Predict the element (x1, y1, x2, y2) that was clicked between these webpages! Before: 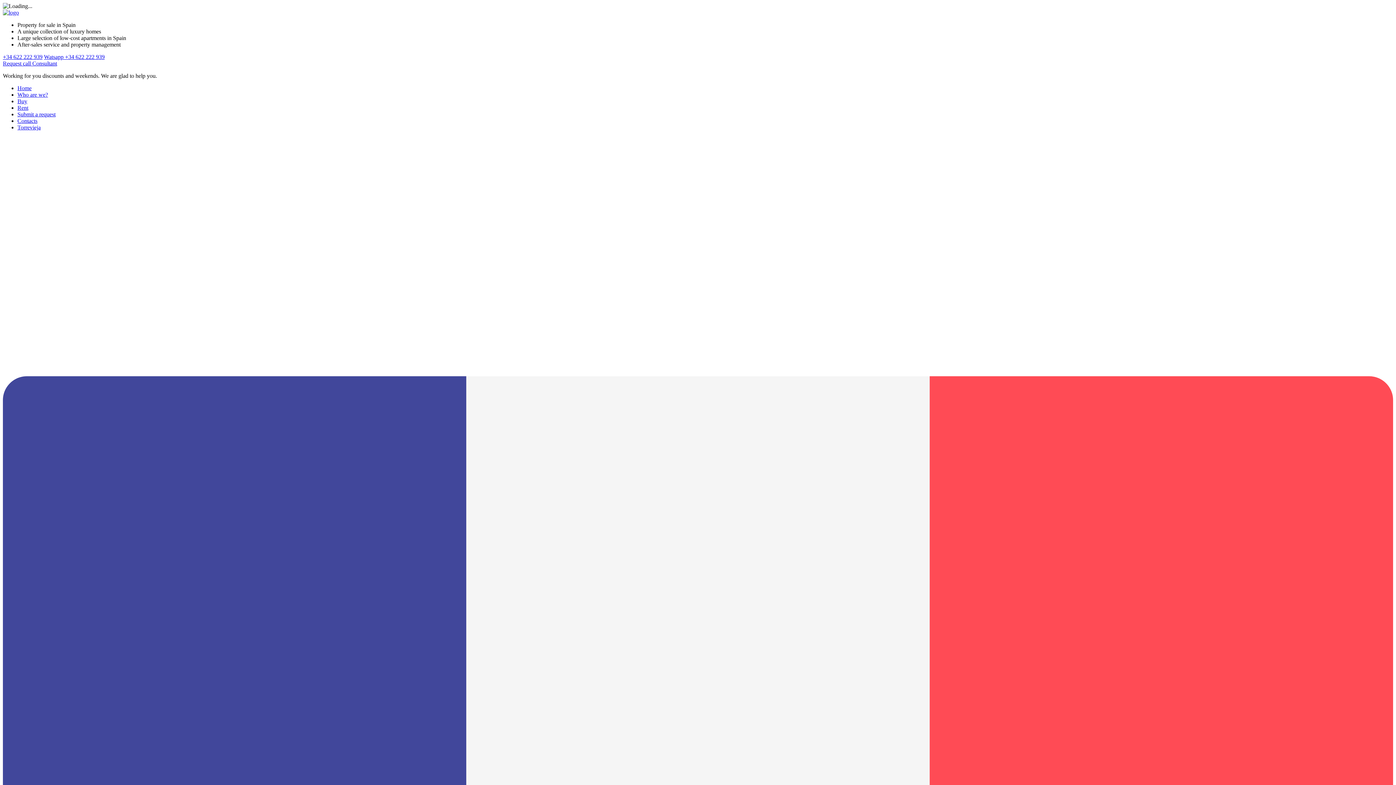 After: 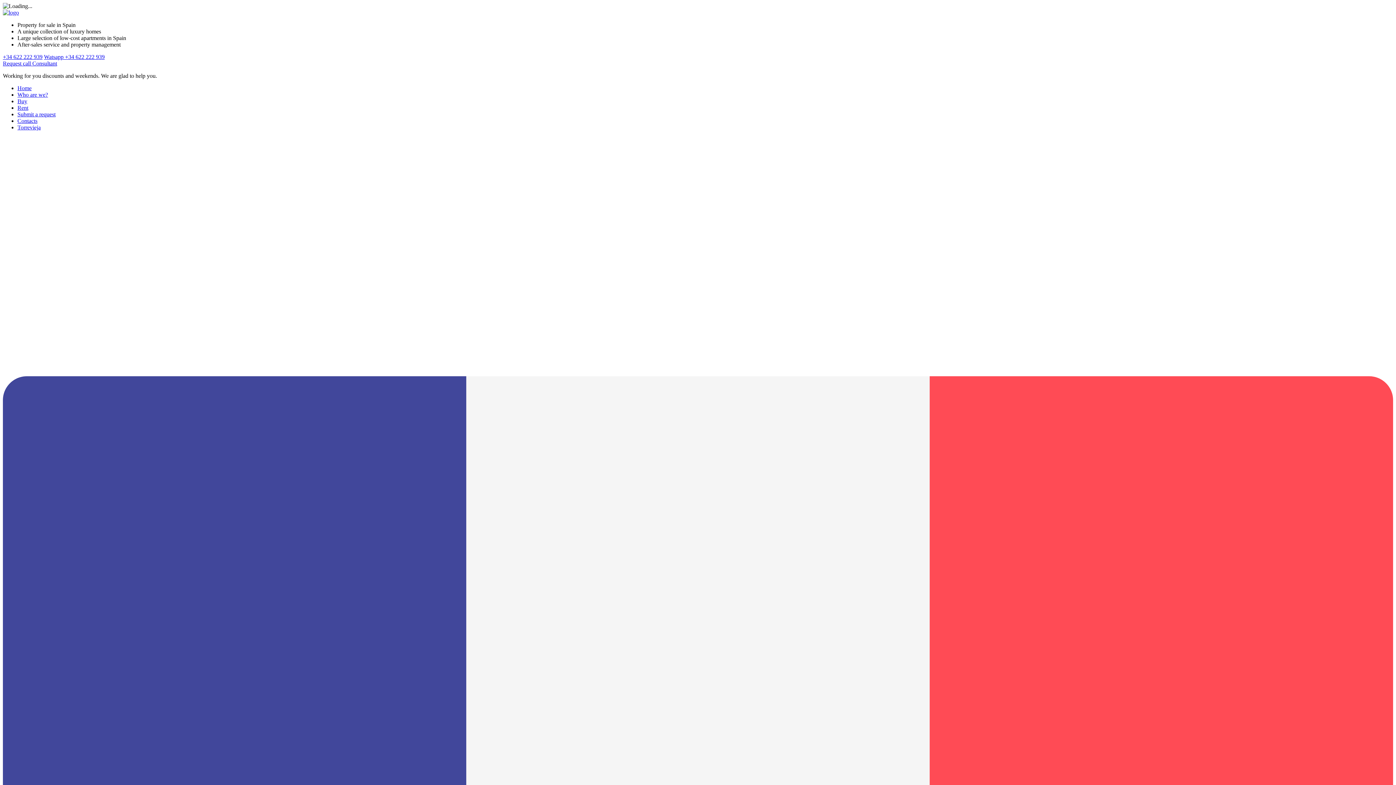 Action: bbox: (17, 85, 31, 91) label: Home